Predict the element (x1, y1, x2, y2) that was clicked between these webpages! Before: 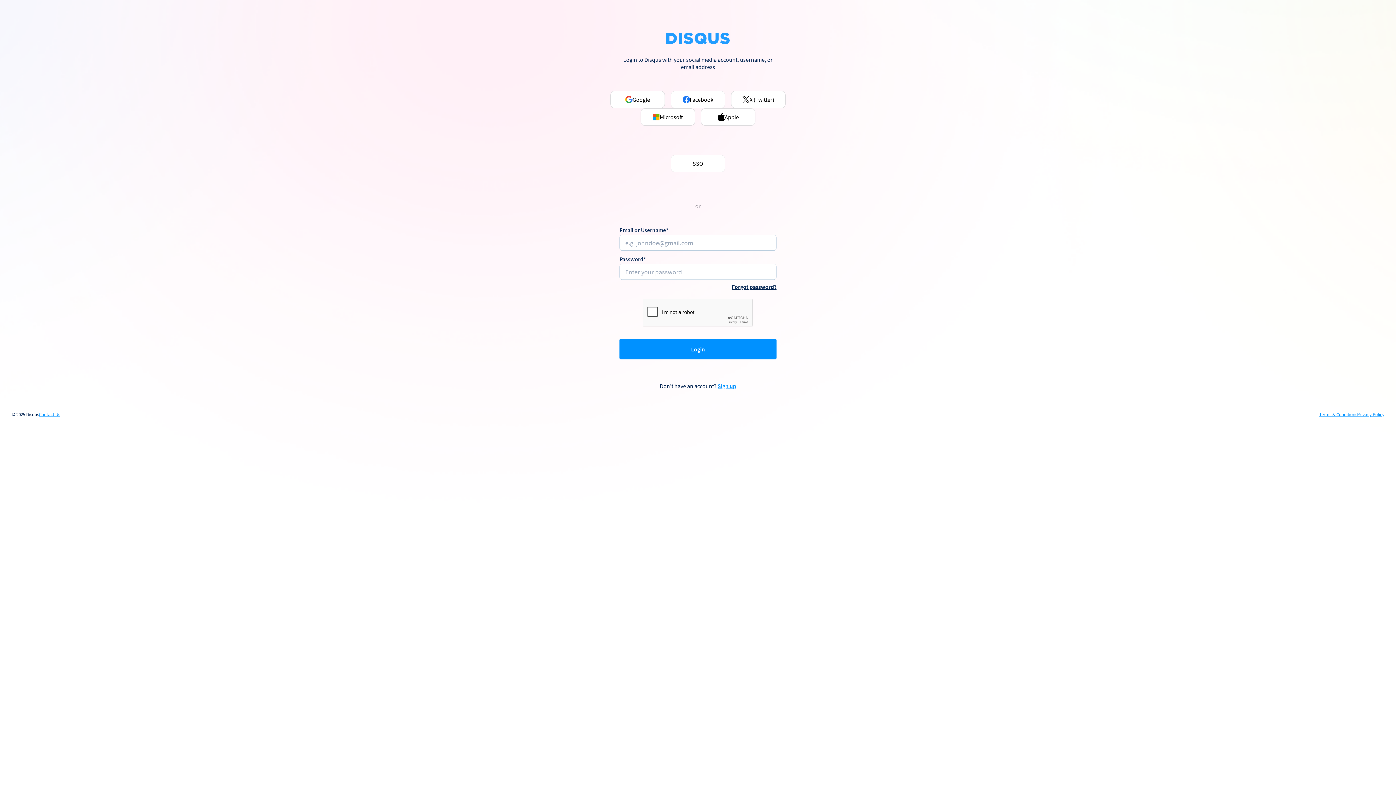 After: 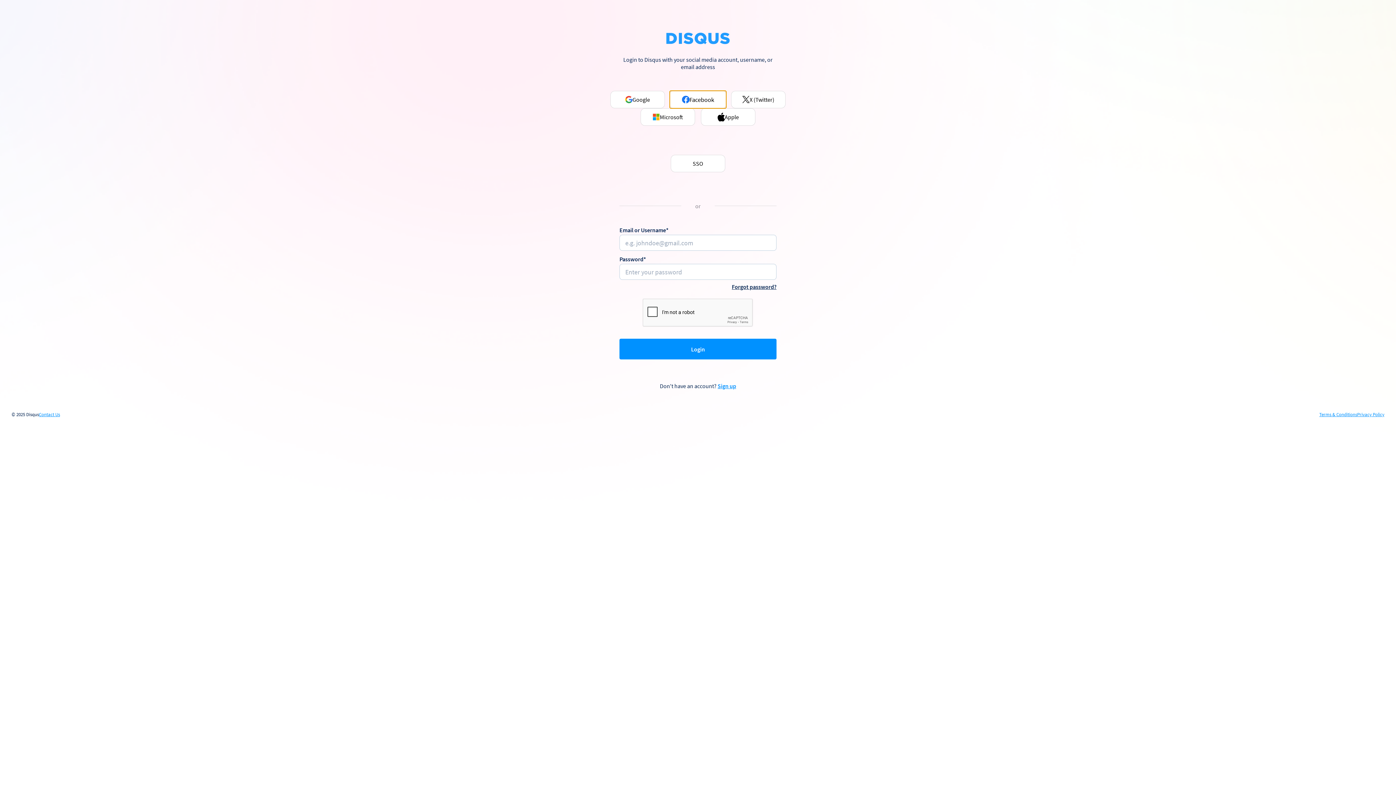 Action: label: Facebook bbox: (670, 90, 725, 108)